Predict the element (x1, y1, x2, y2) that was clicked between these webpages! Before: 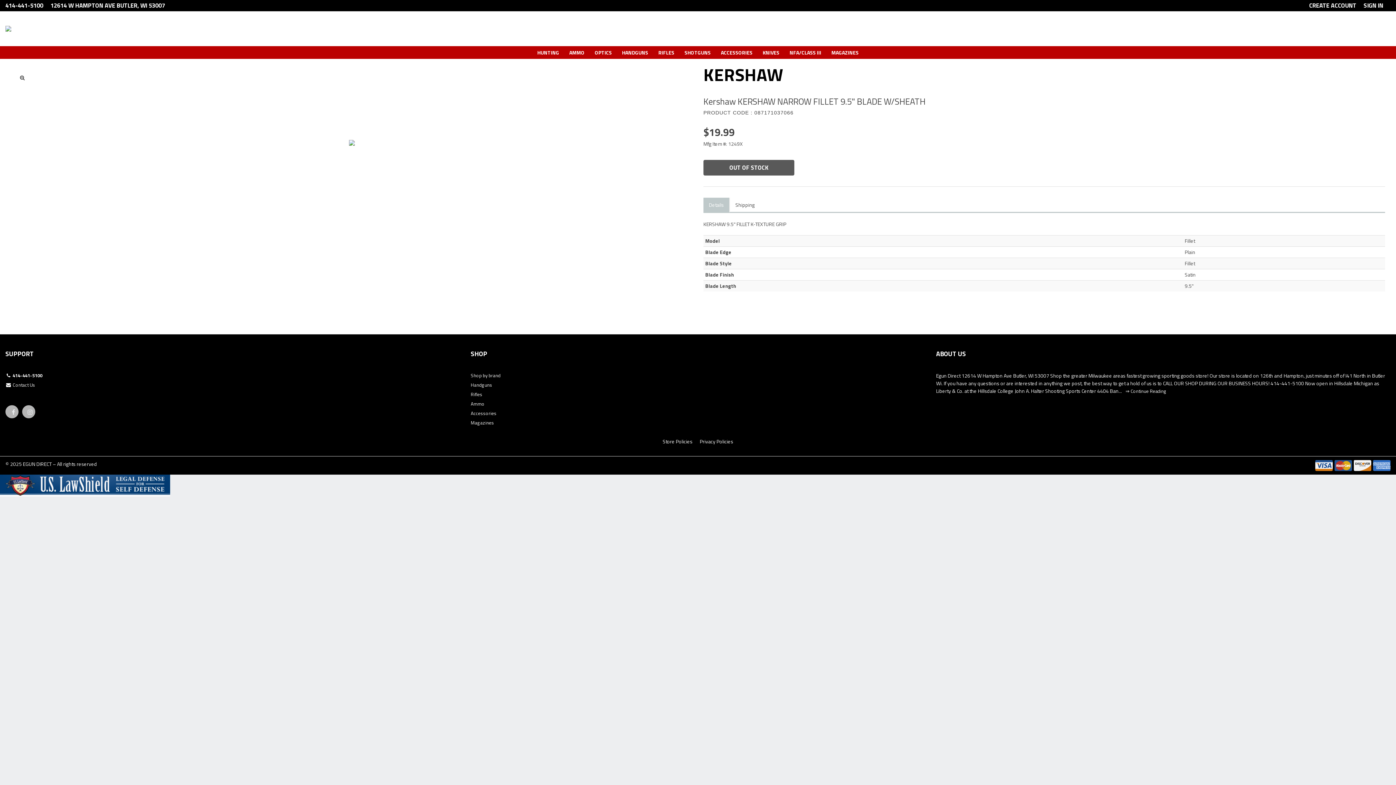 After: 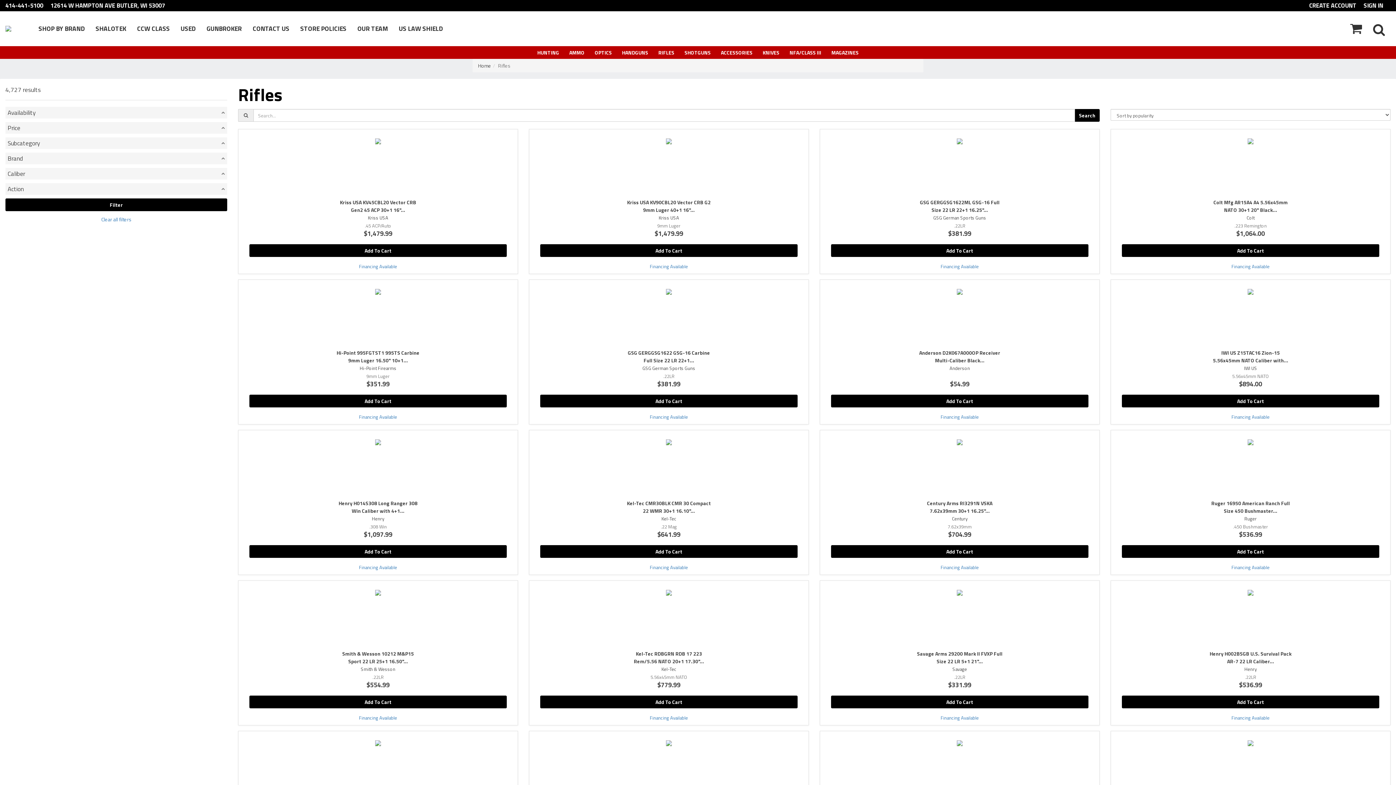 Action: label: RIFLES bbox: (653, 46, 679, 58)